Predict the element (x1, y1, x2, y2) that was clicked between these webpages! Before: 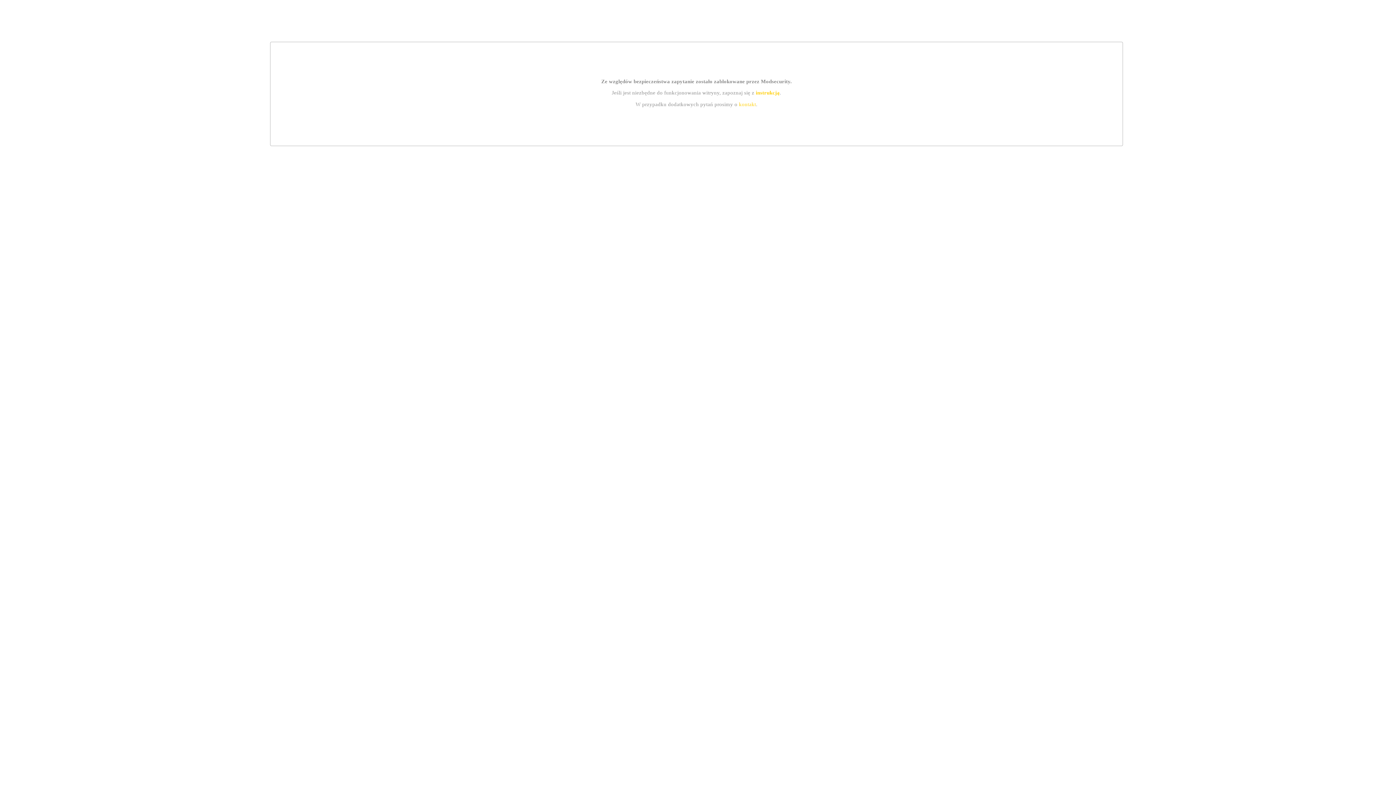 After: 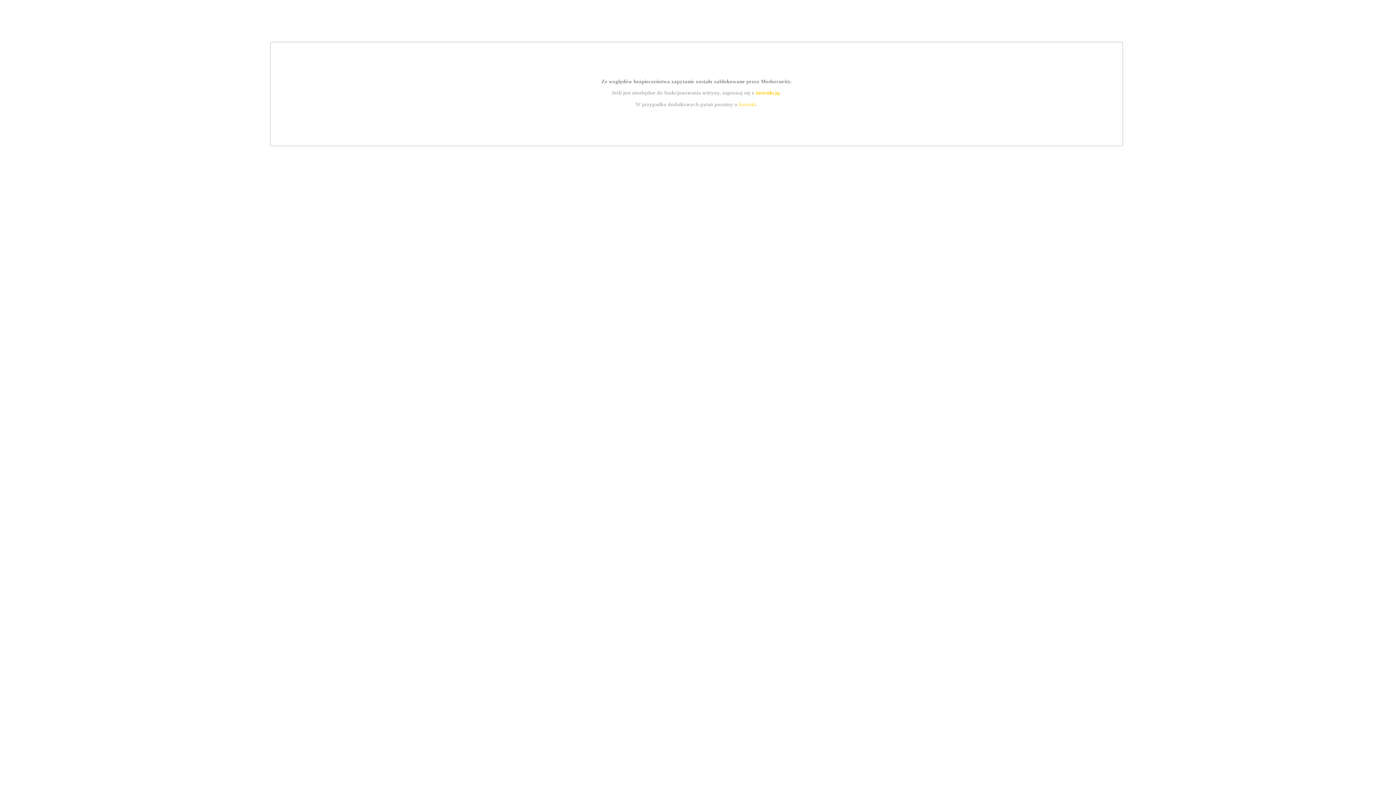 Action: bbox: (755, 89, 779, 95) label: instrukcją